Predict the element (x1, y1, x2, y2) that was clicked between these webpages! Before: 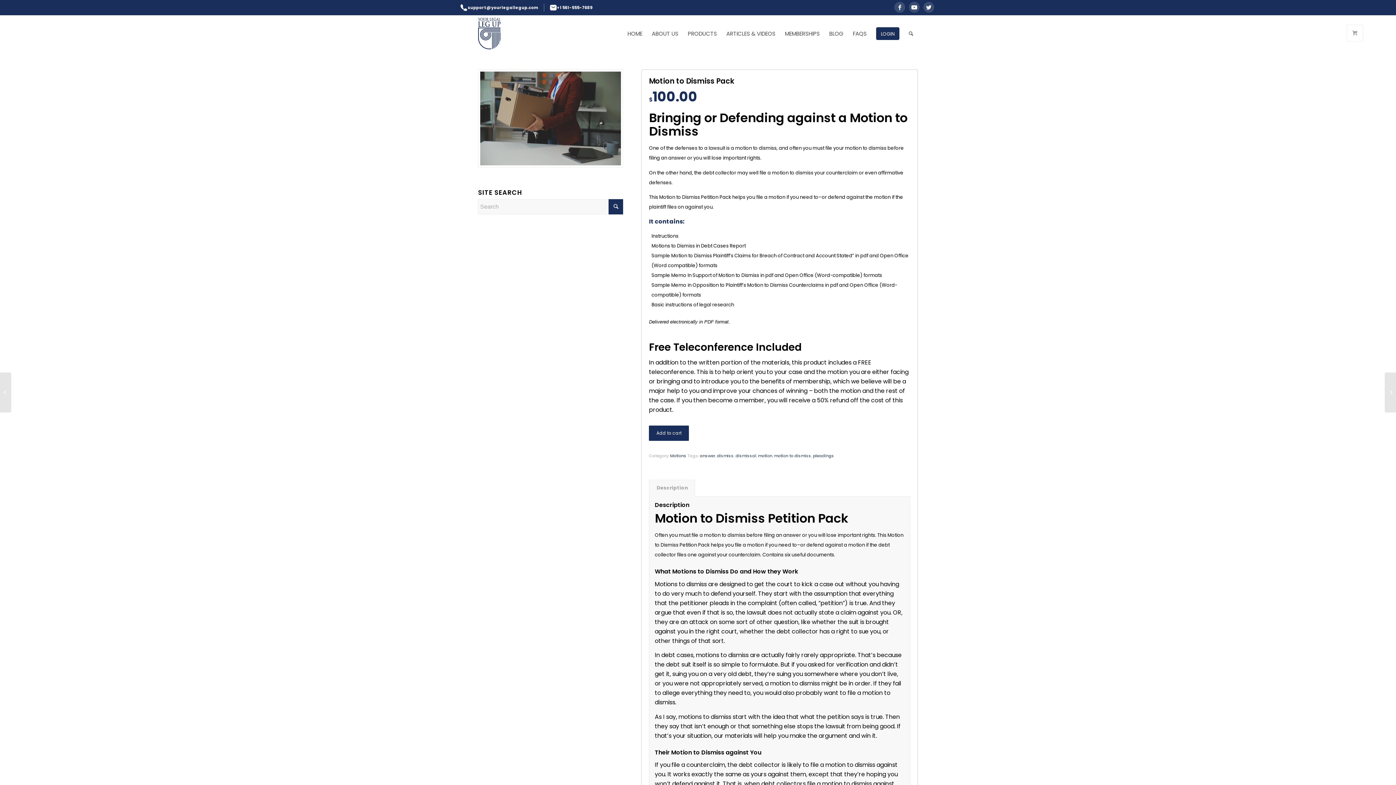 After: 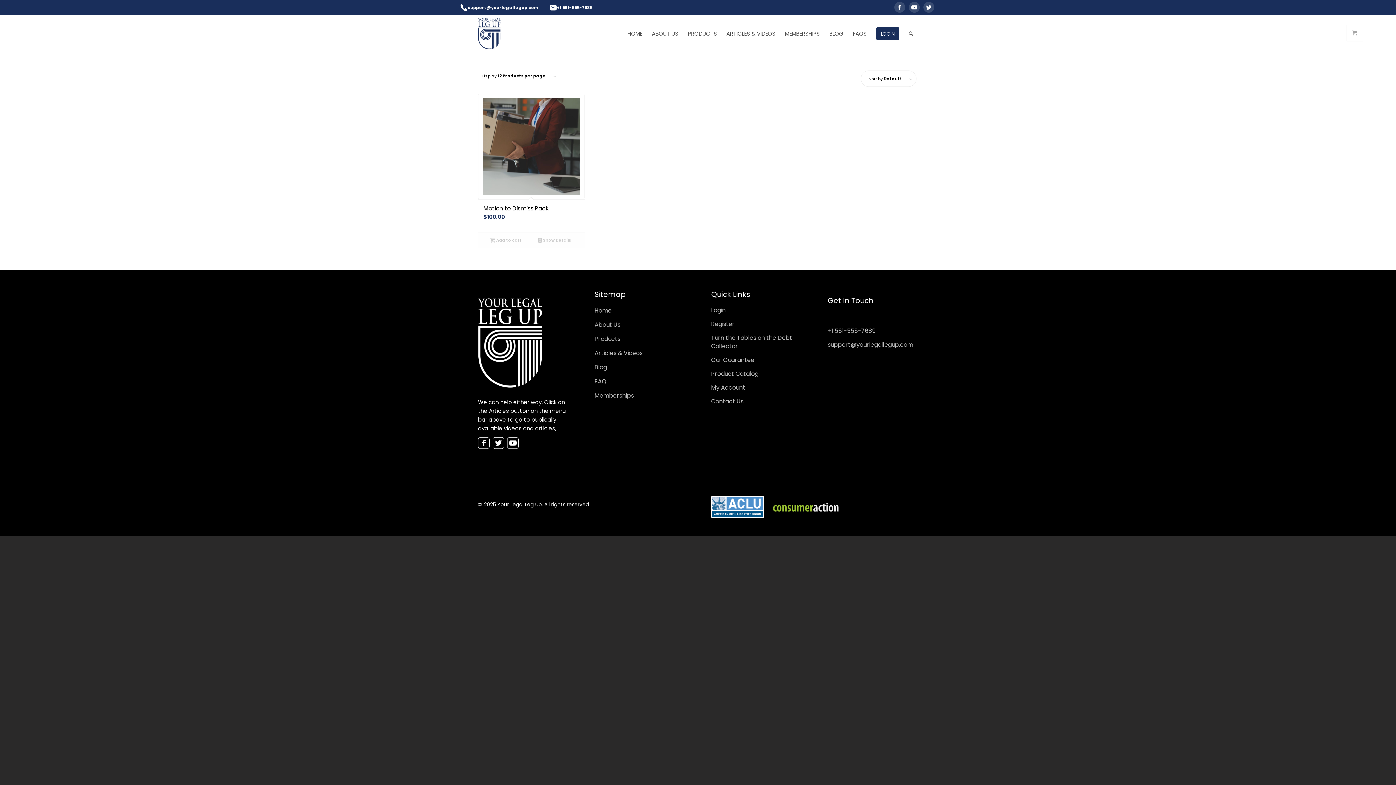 Action: bbox: (774, 453, 811, 458) label: motion to dismiss